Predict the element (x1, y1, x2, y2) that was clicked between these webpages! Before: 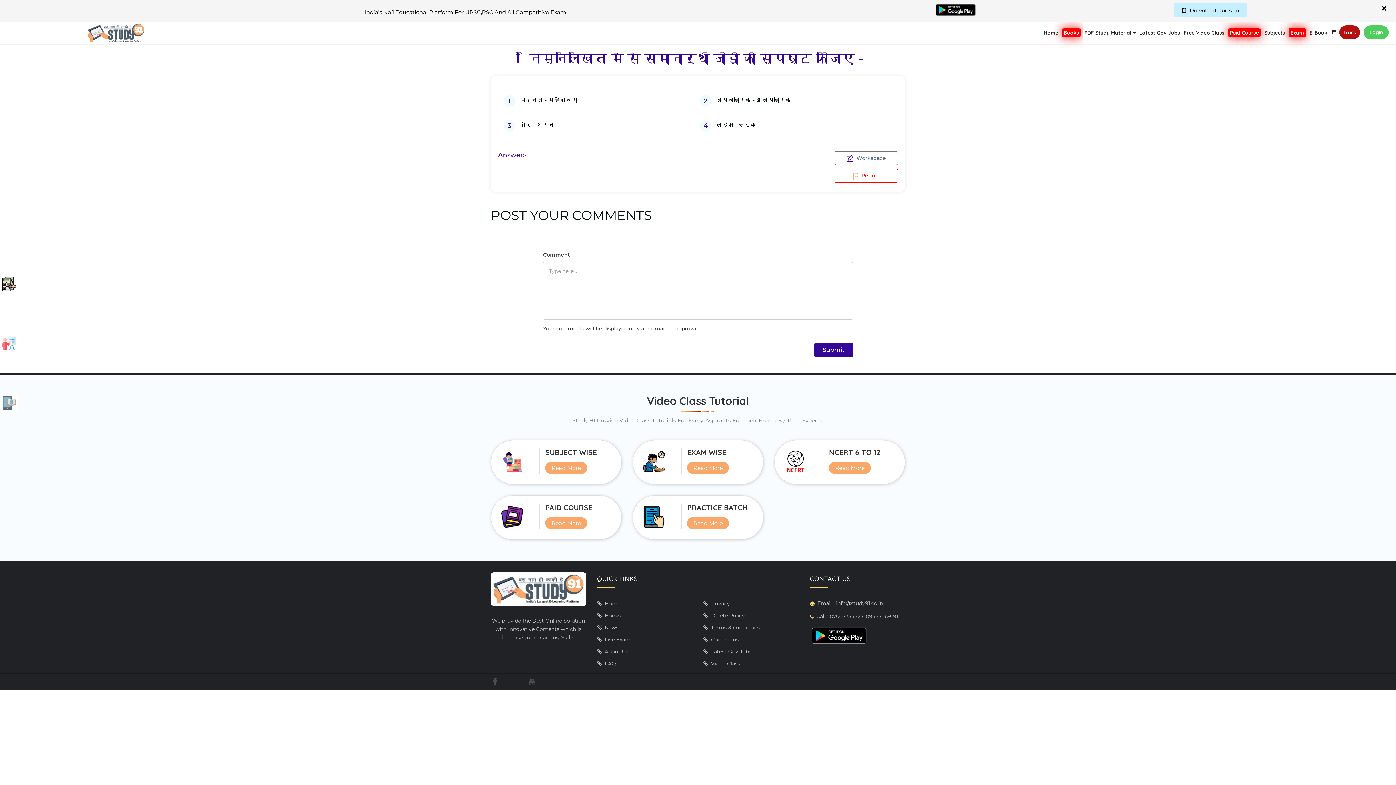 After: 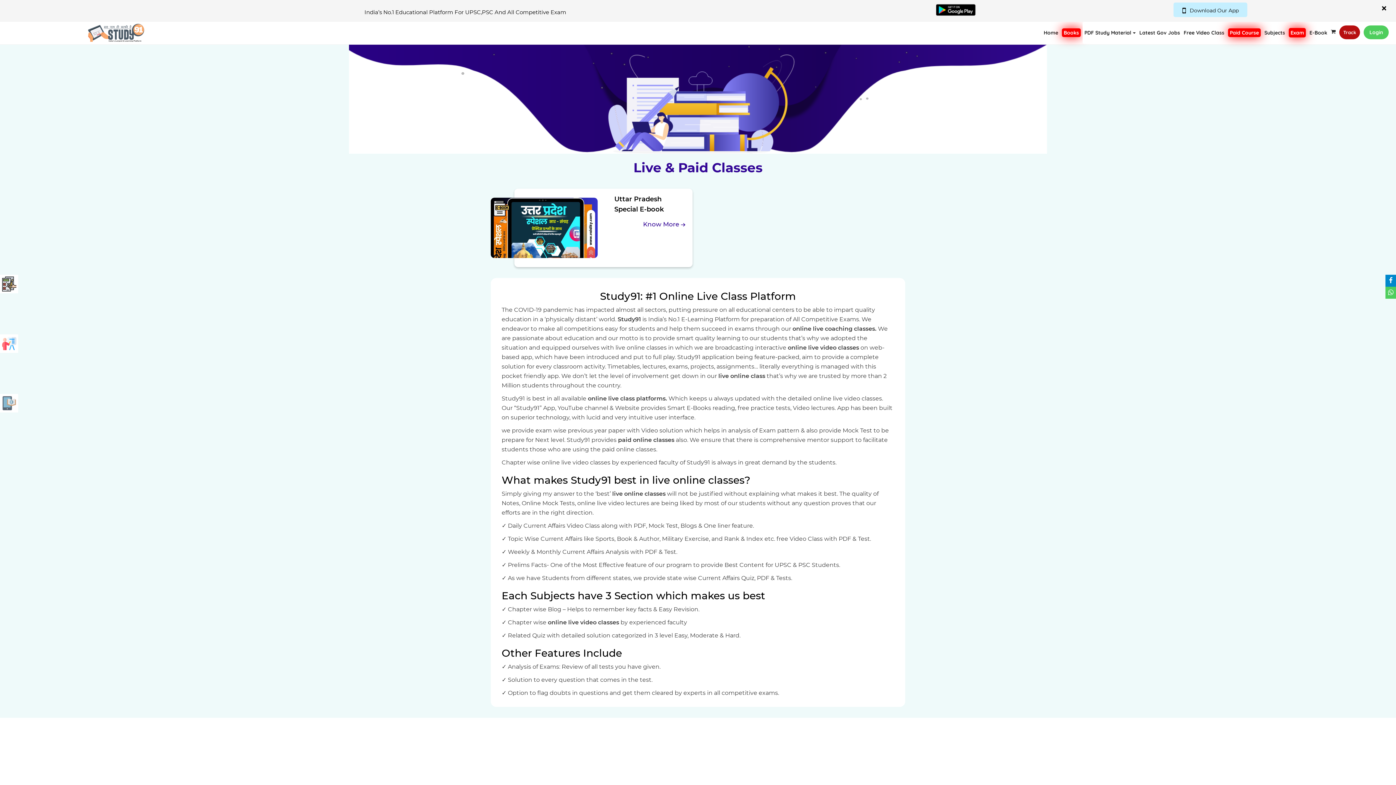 Action: bbox: (1228, 6, 1261, 15) label: Paid Course